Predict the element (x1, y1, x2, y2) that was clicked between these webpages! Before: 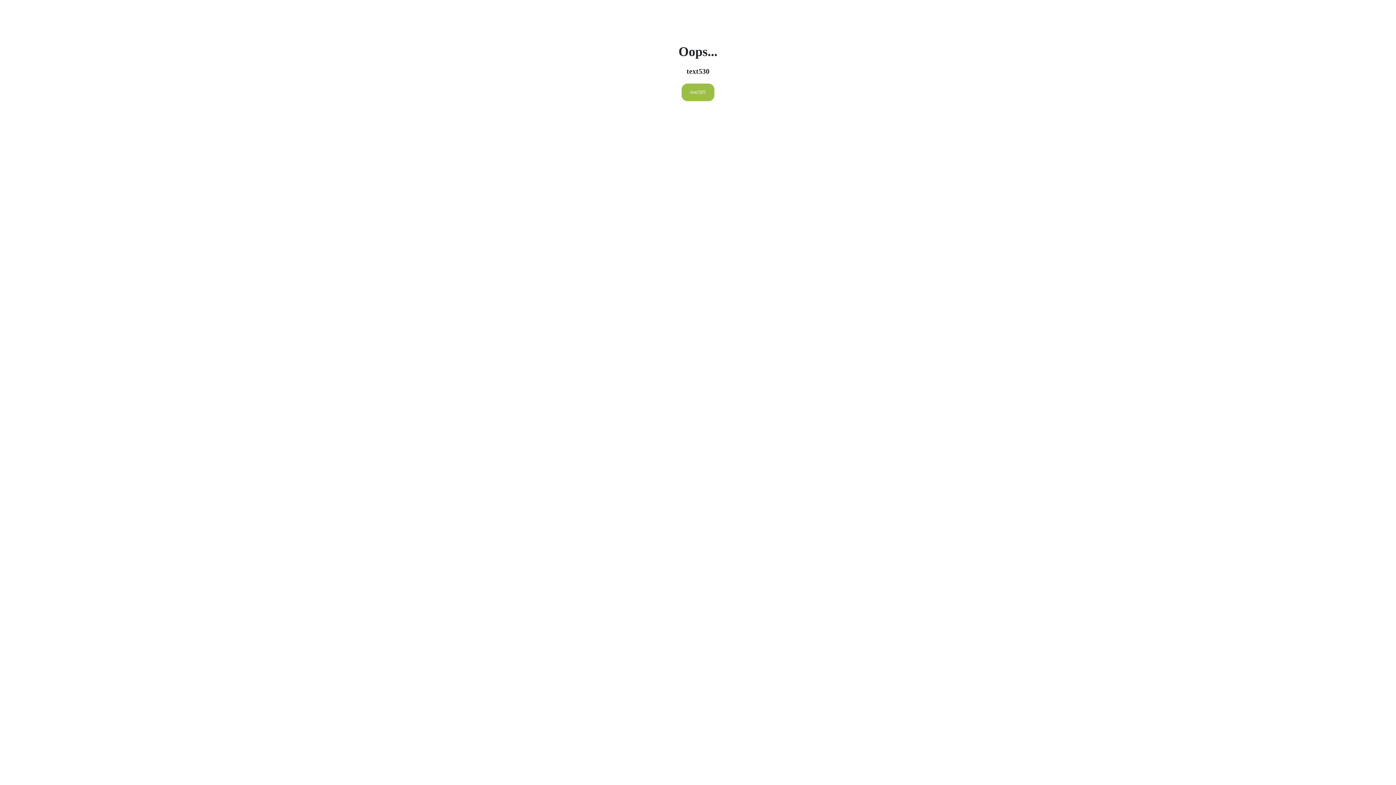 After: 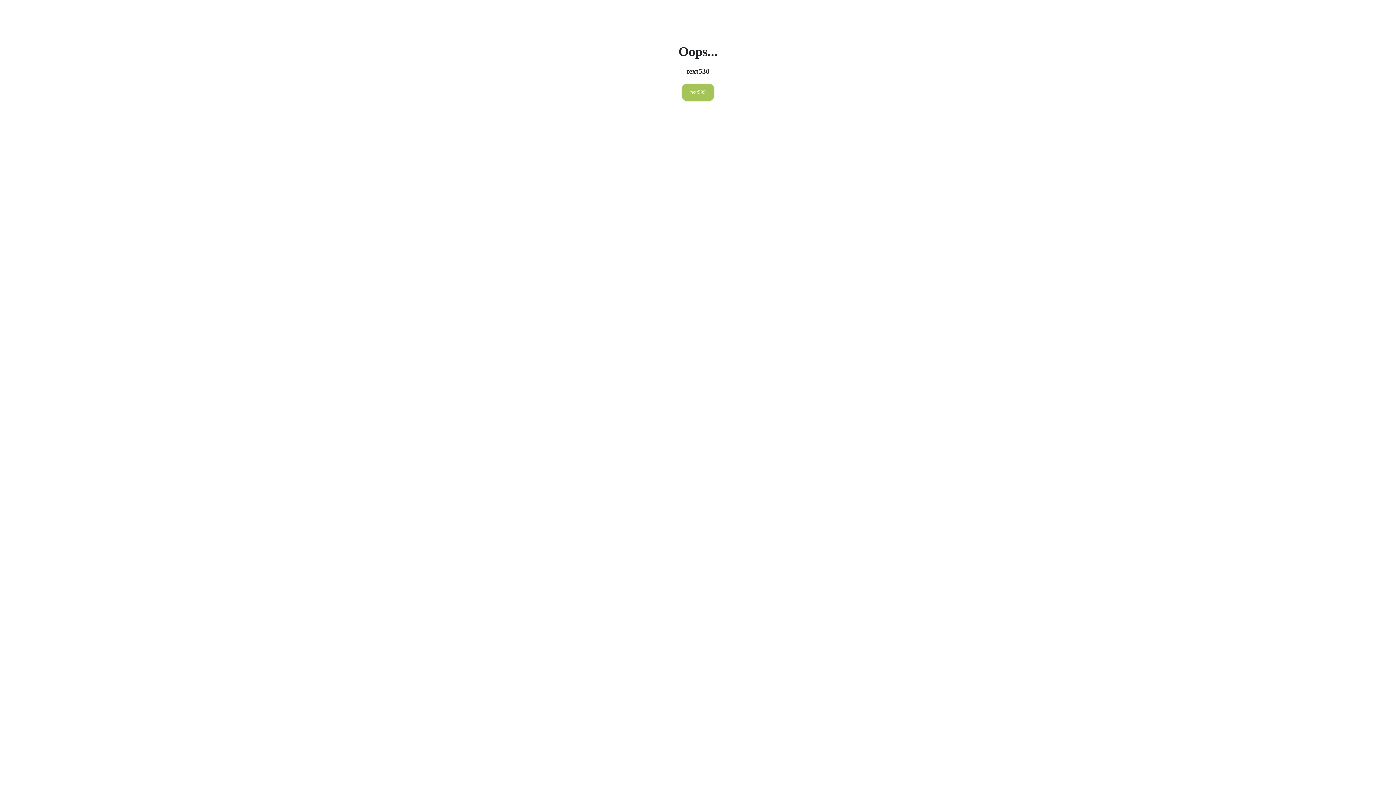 Action: bbox: (681, 83, 714, 101) label: text595